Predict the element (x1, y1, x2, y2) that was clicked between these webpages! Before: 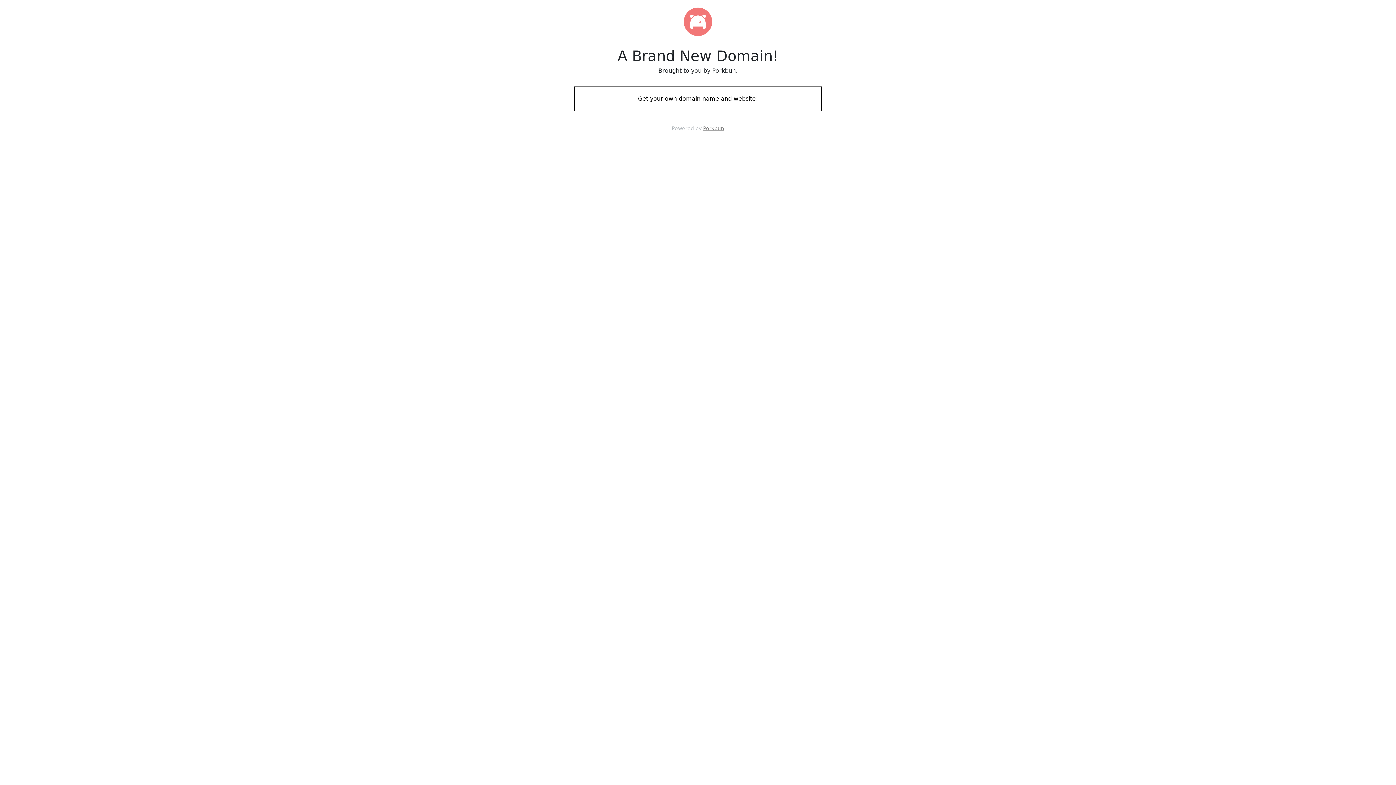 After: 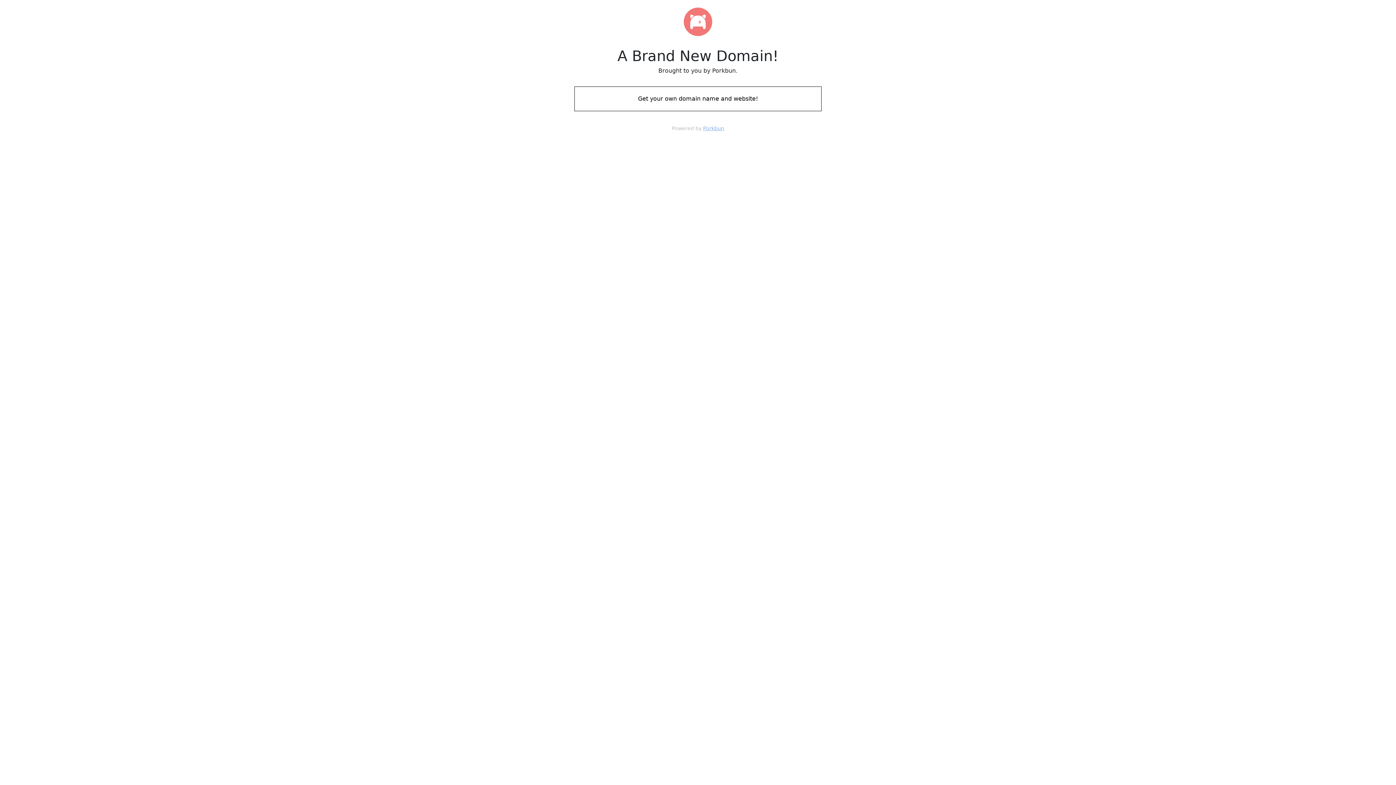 Action: label: Porkbun bbox: (703, 125, 724, 131)